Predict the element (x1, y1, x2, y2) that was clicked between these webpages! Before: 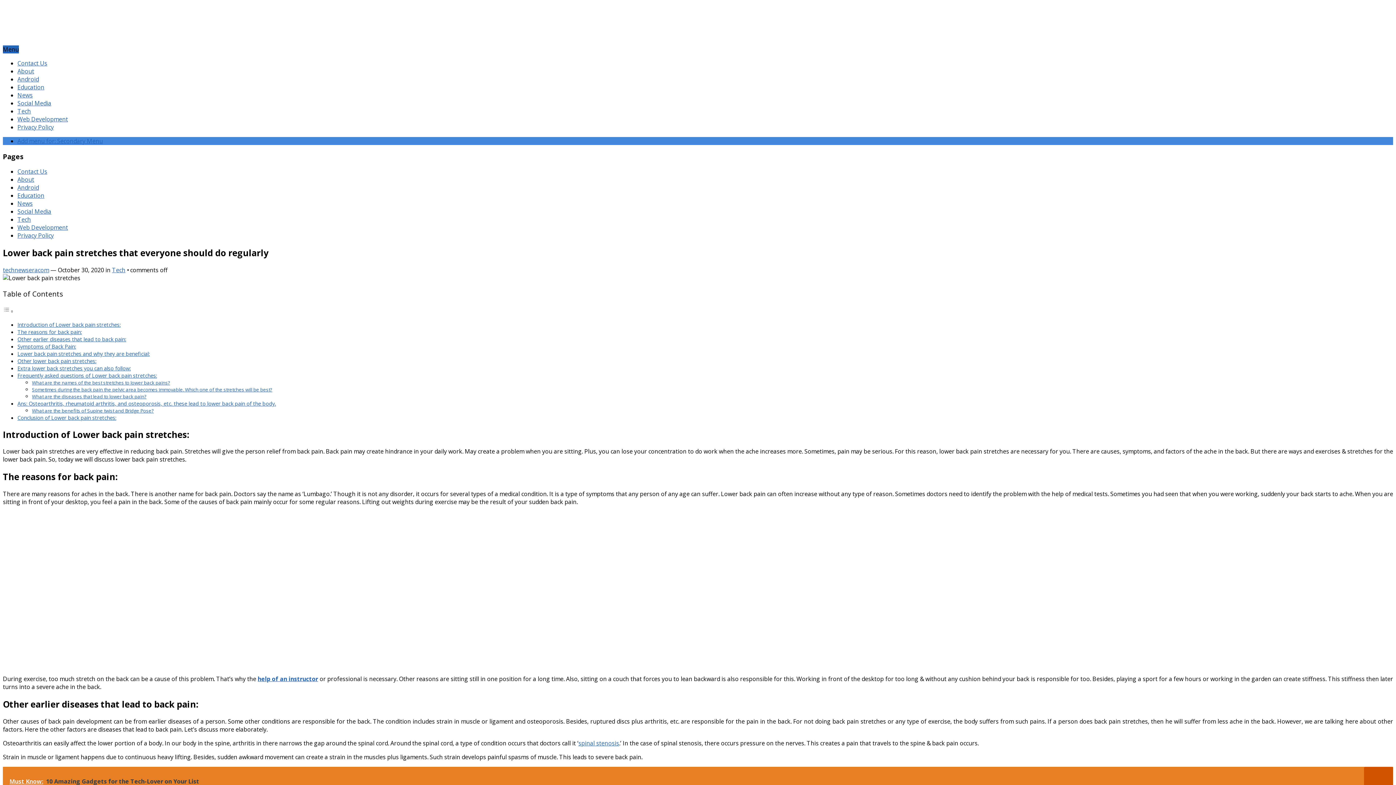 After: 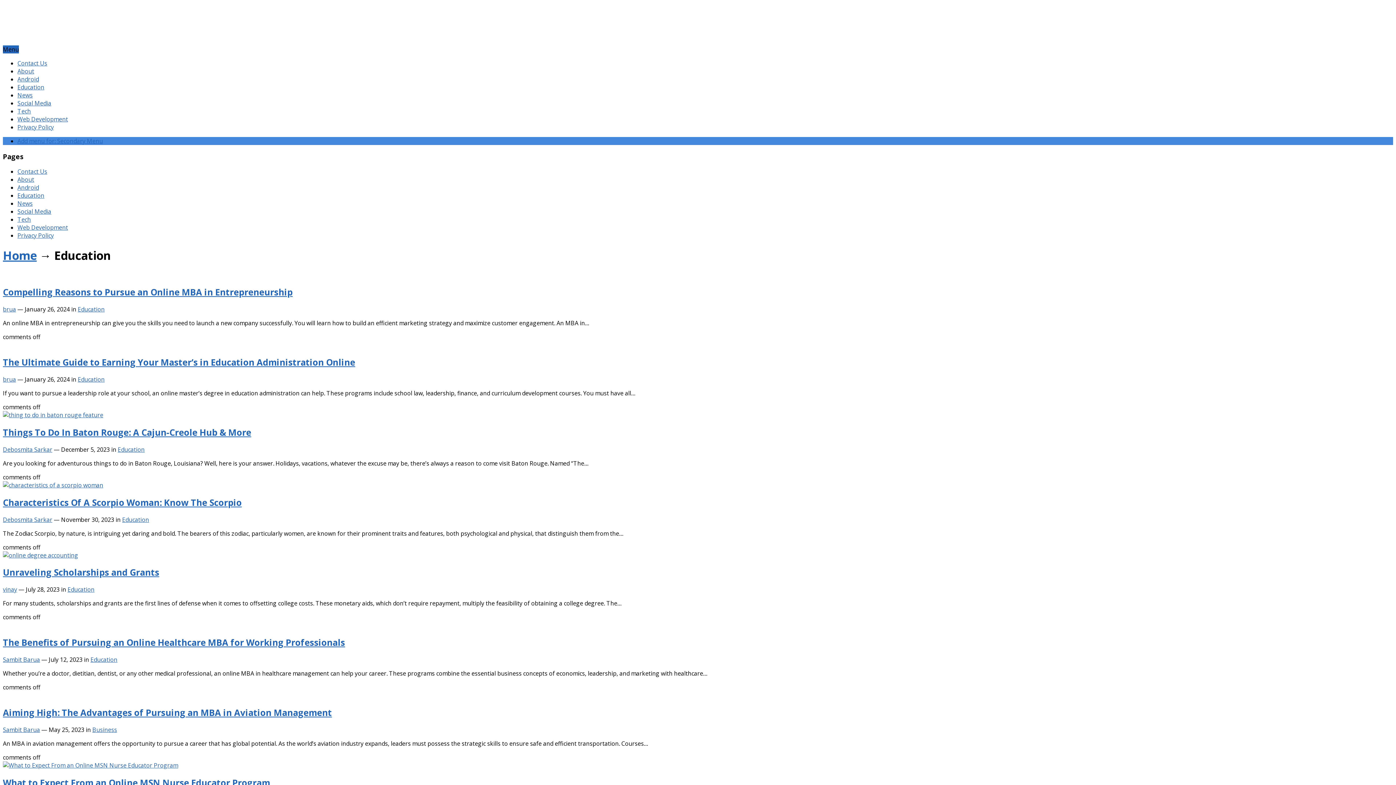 Action: label: Education bbox: (17, 83, 44, 91)